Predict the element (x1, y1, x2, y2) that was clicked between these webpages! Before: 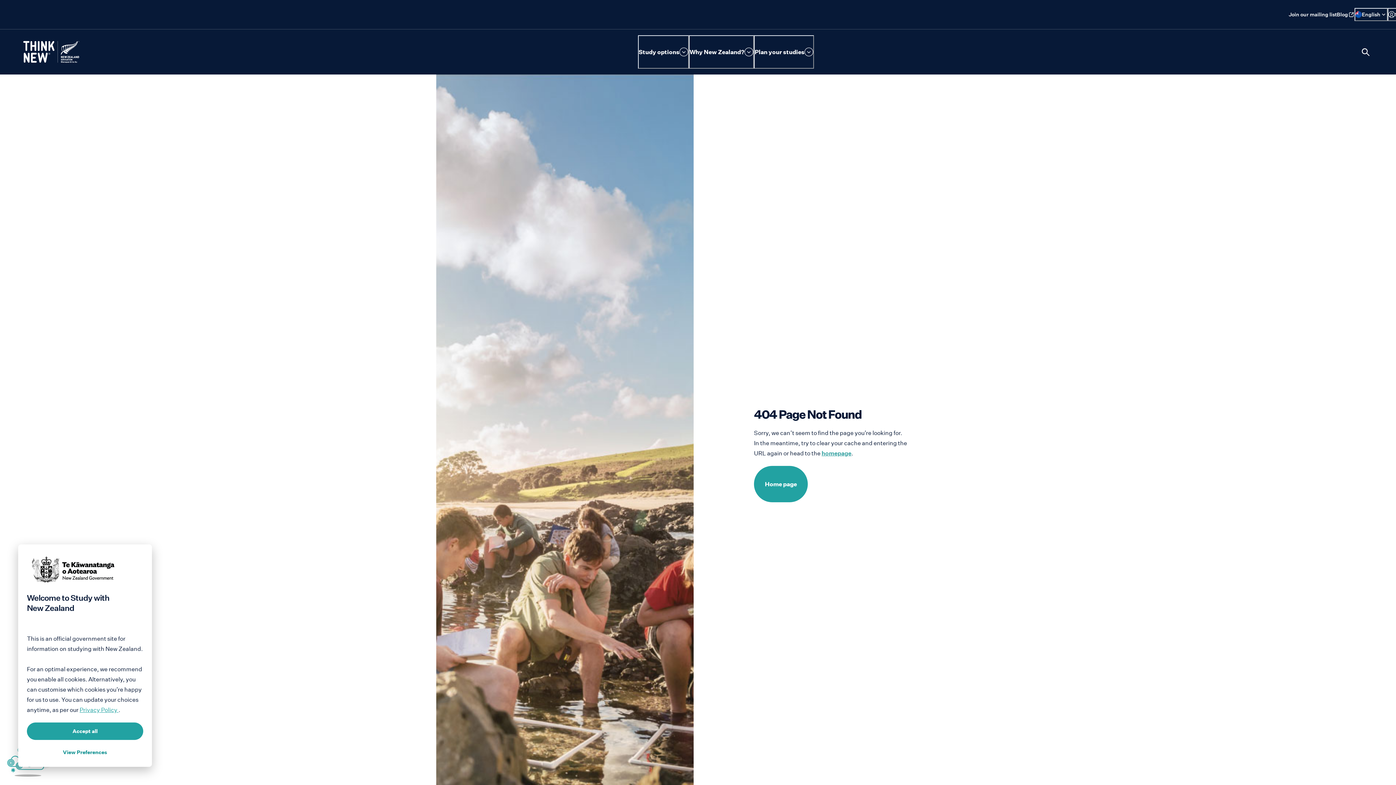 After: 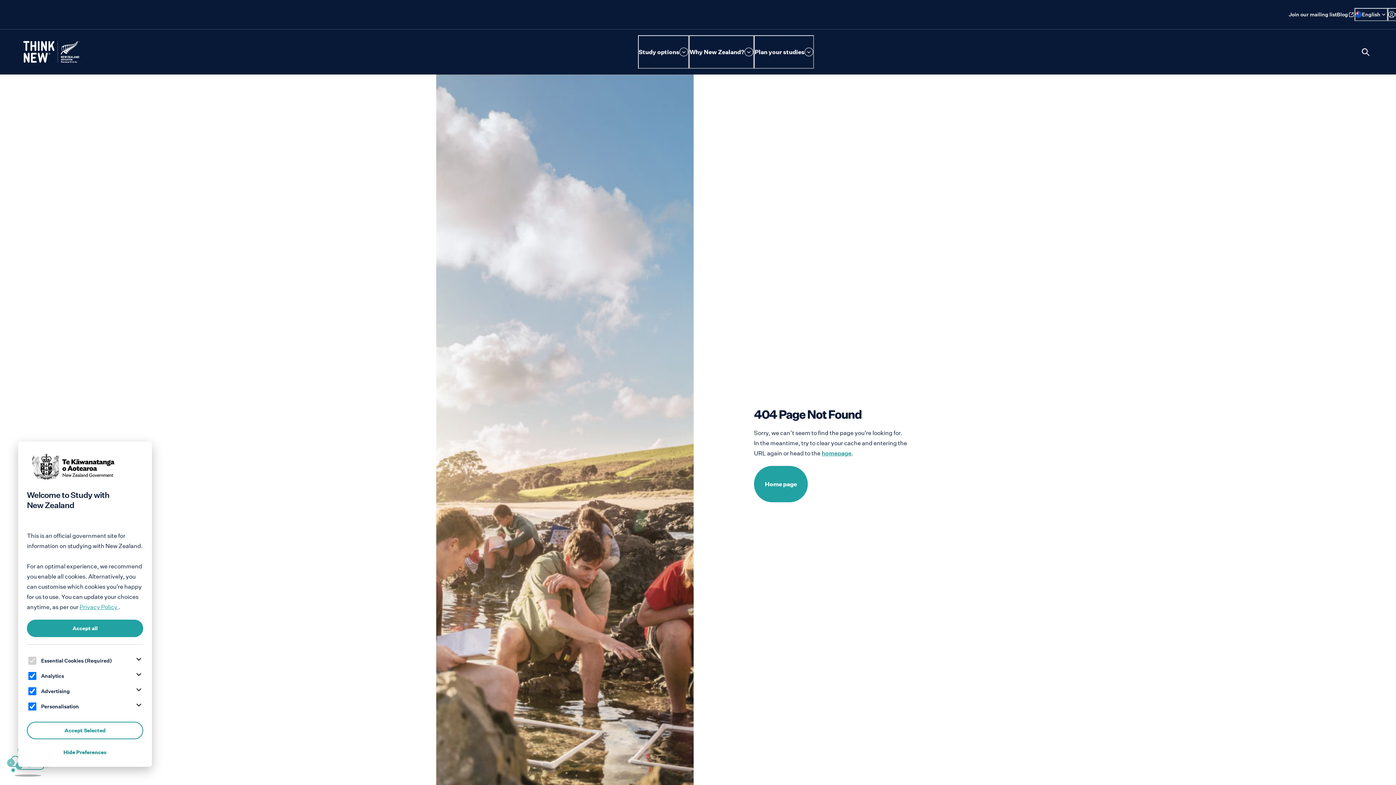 Action: label: View Preferences bbox: (26, 744, 143, 761)